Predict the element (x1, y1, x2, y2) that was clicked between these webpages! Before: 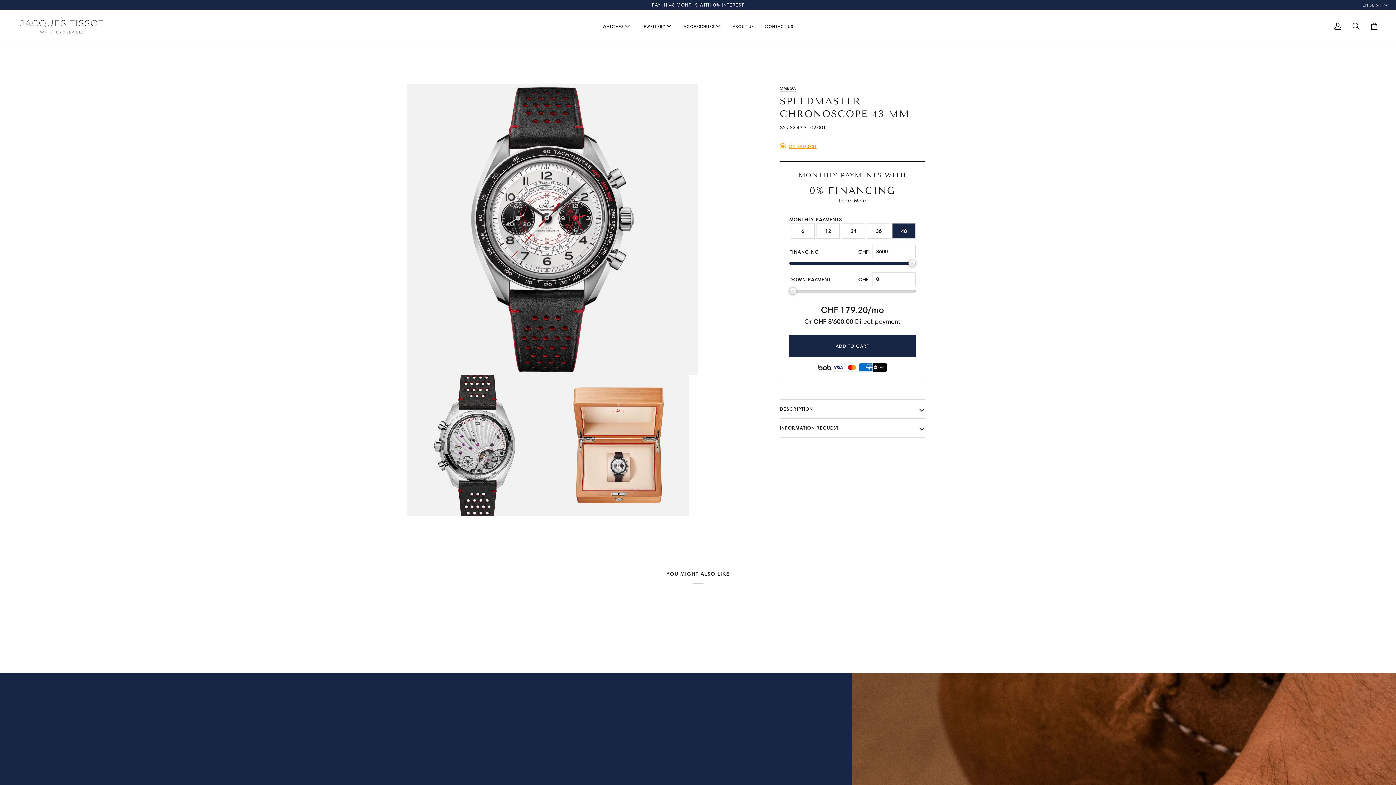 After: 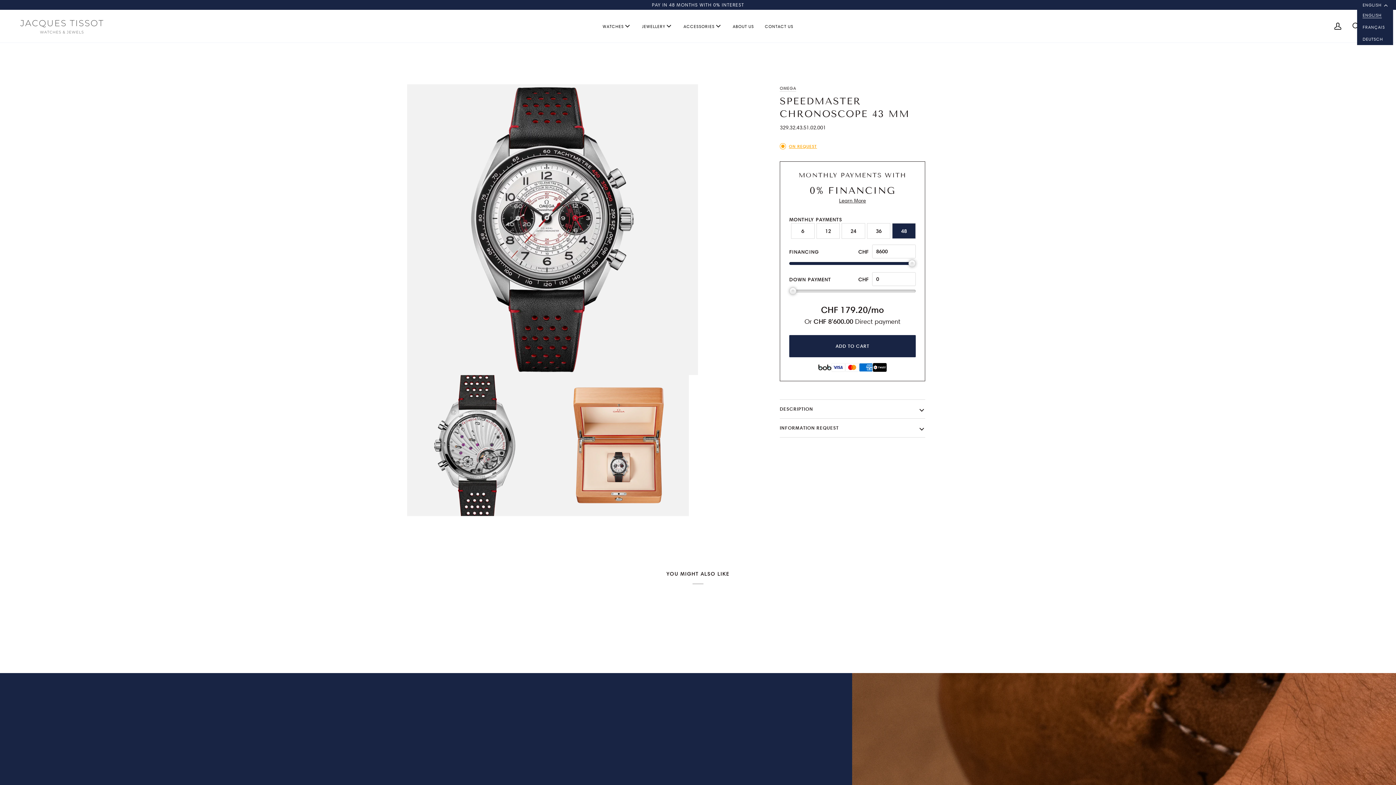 Action: bbox: (1357, 1, 1393, 8) label: ENGLISH